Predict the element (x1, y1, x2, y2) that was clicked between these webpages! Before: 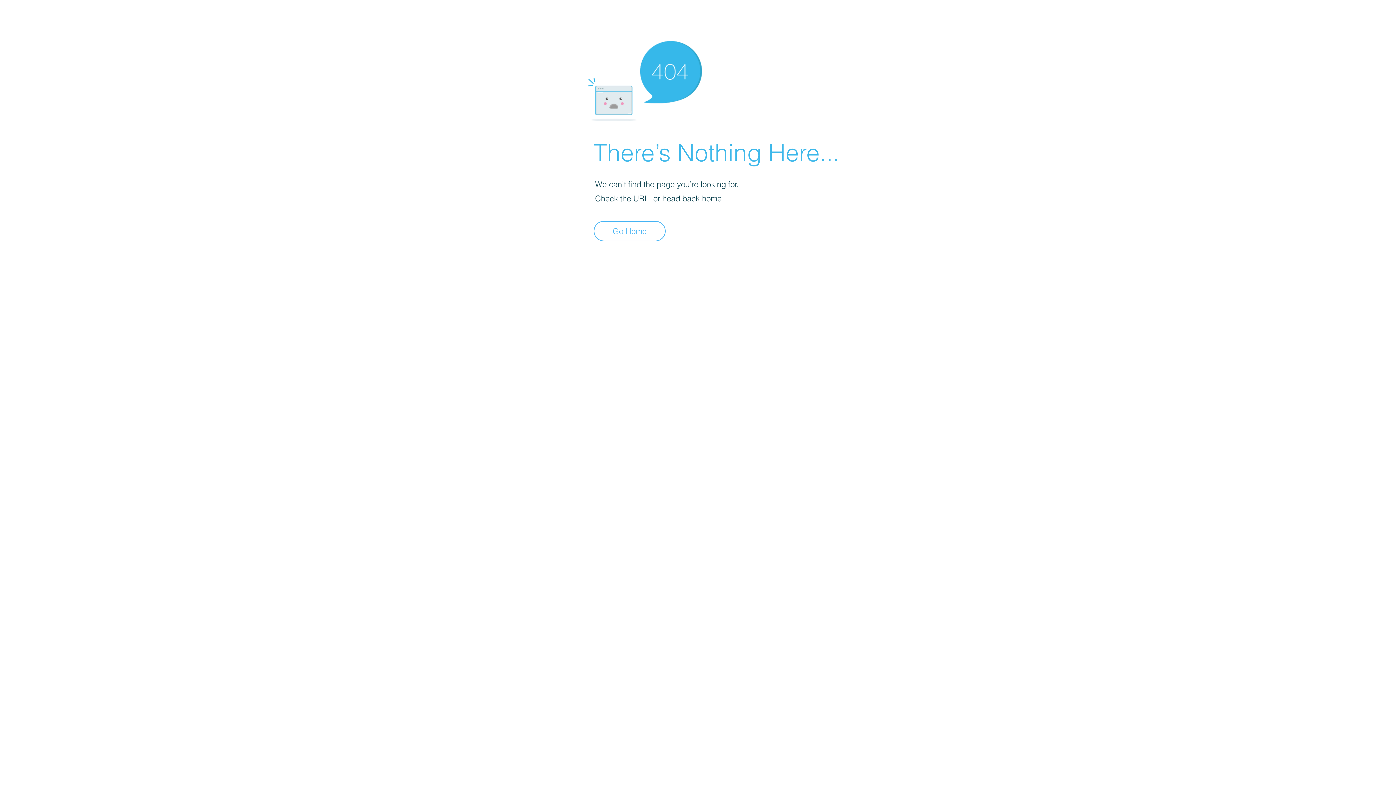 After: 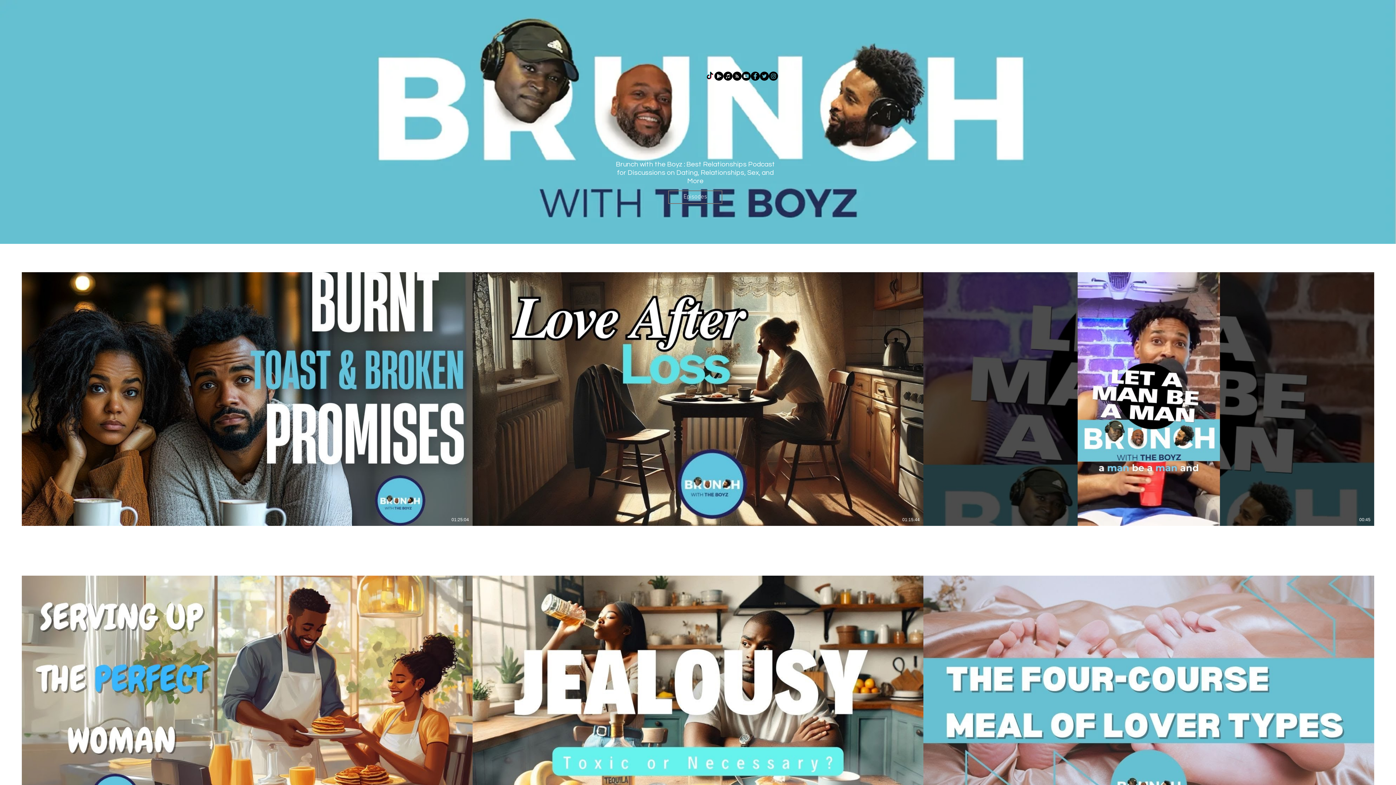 Action: bbox: (593, 221, 665, 241) label: Go Home